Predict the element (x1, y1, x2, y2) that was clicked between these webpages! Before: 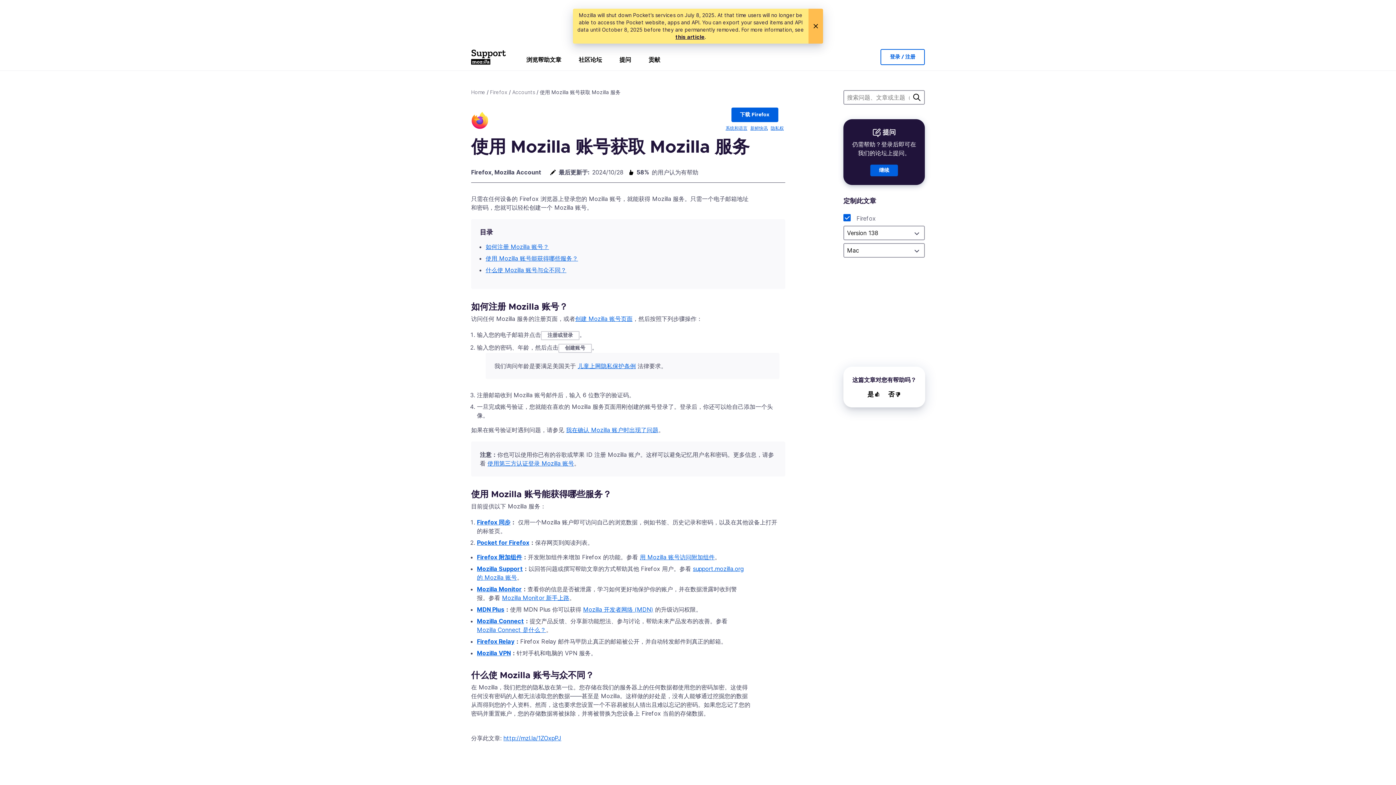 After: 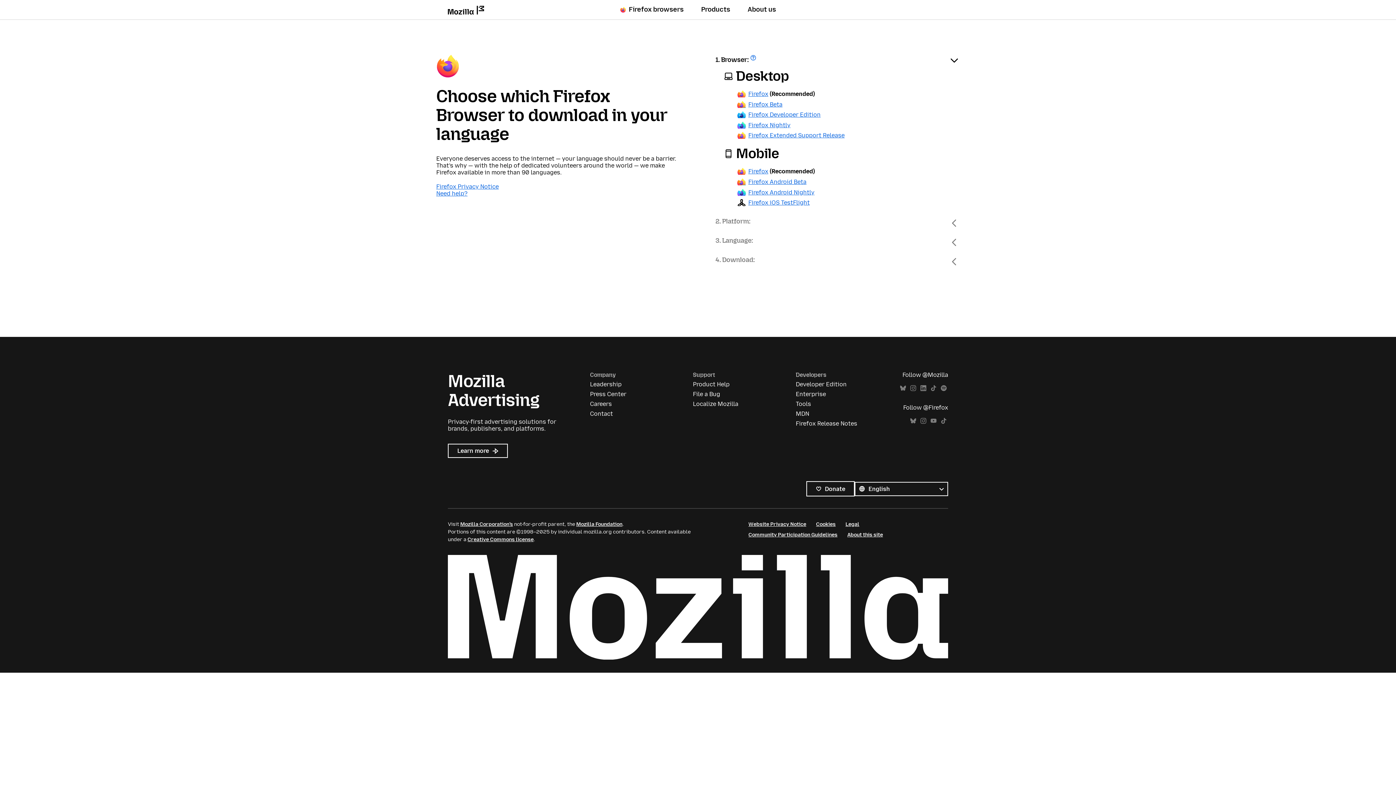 Action: bbox: (725, 125, 747, 130) label: 系统和语言